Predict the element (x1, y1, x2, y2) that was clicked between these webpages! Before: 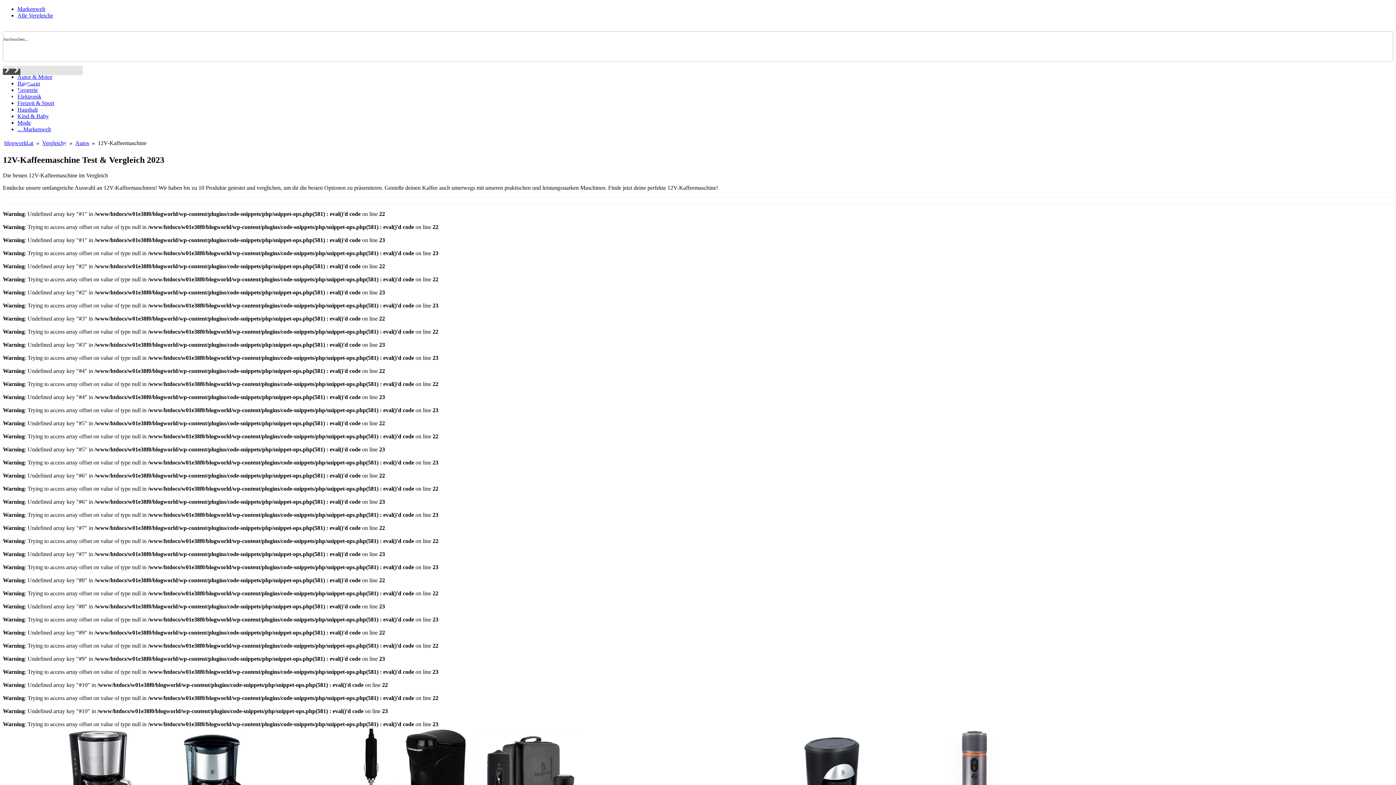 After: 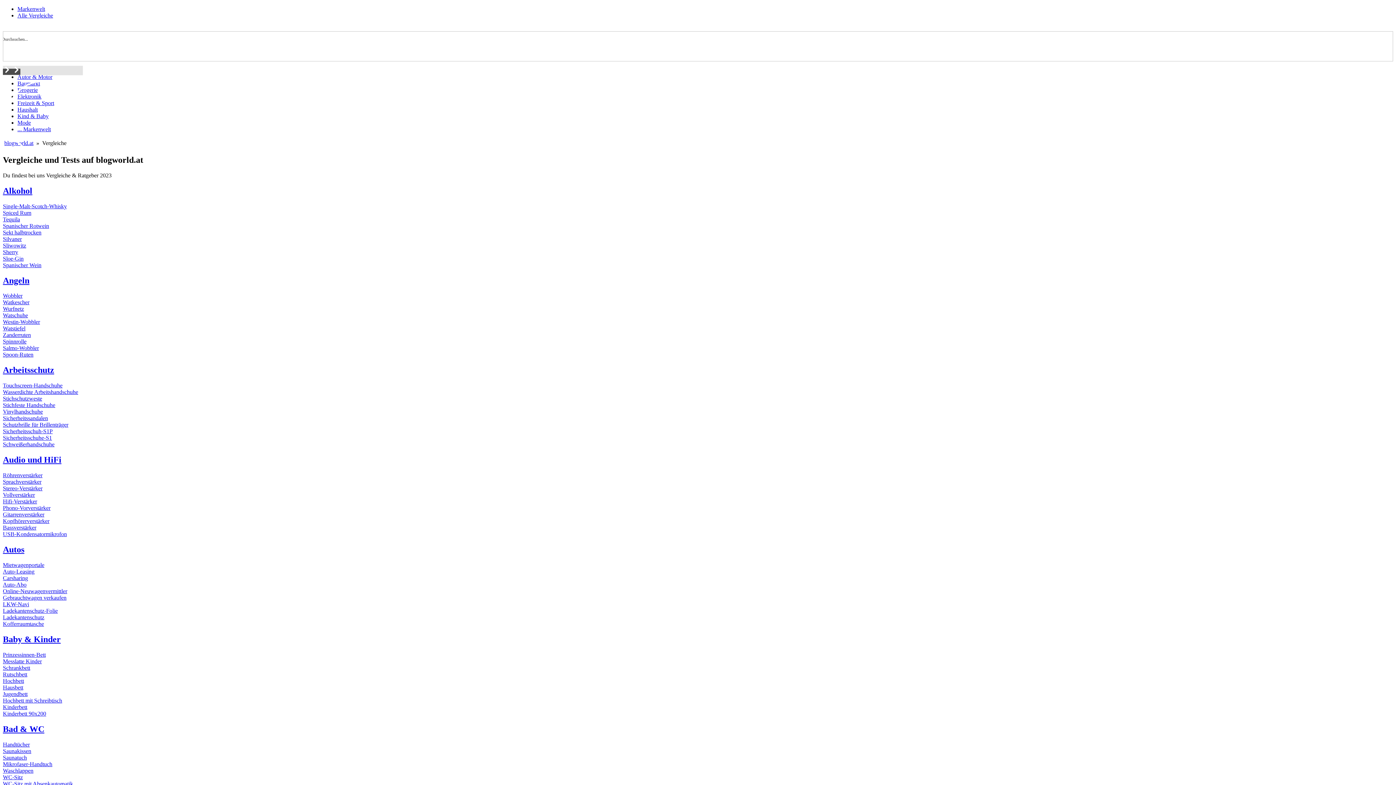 Action: bbox: (17, 12, 53, 18) label: Alle Vergleiche